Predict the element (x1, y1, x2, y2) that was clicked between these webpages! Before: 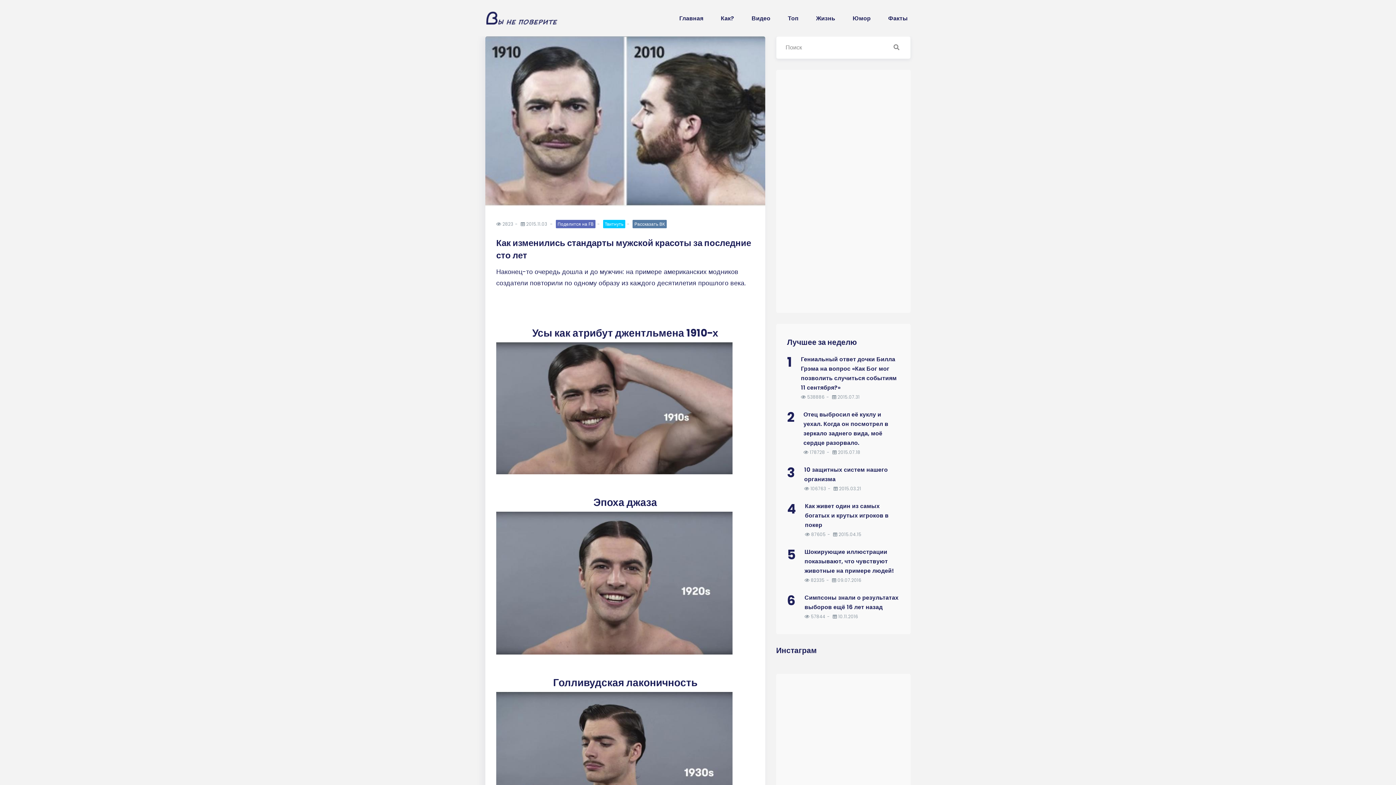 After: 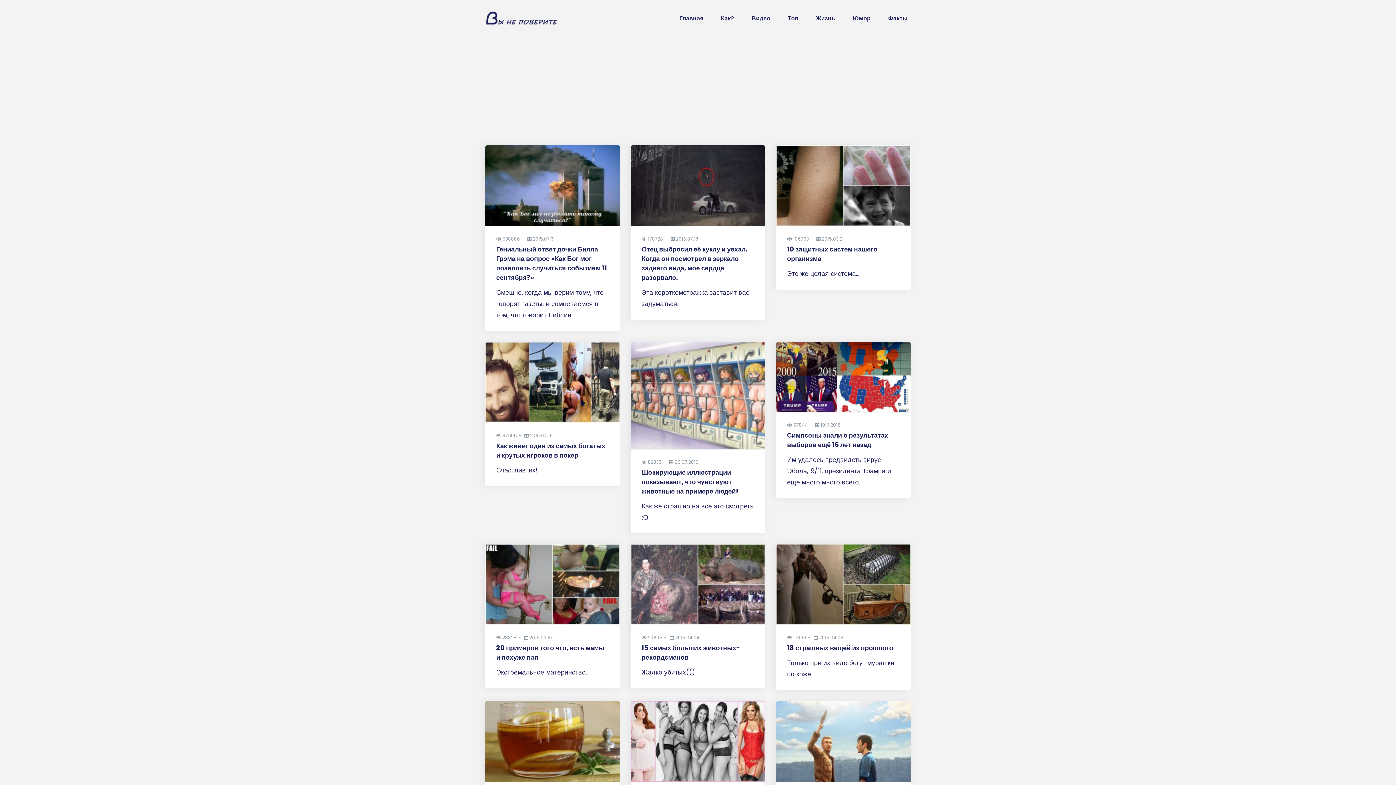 Action: label: Топ bbox: (785, 1, 801, 35)